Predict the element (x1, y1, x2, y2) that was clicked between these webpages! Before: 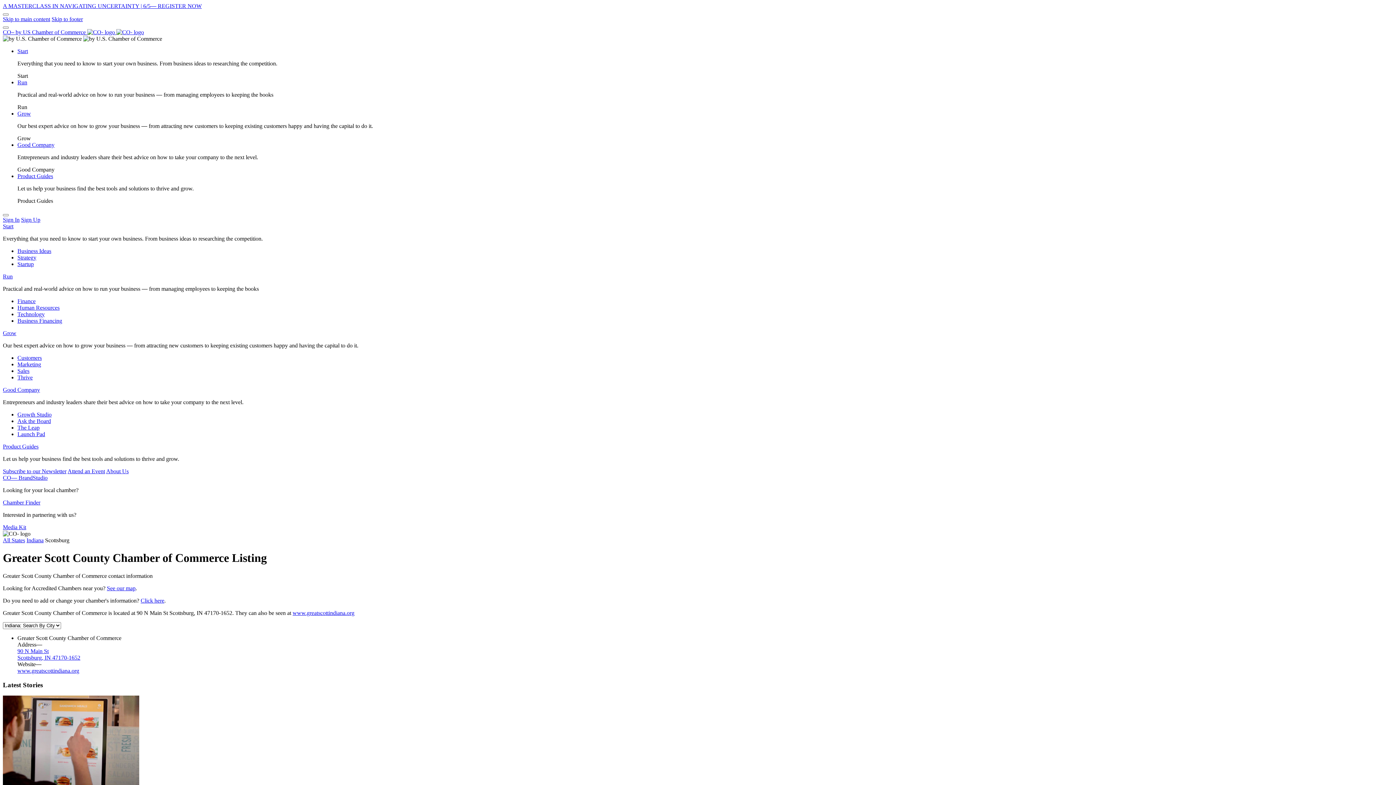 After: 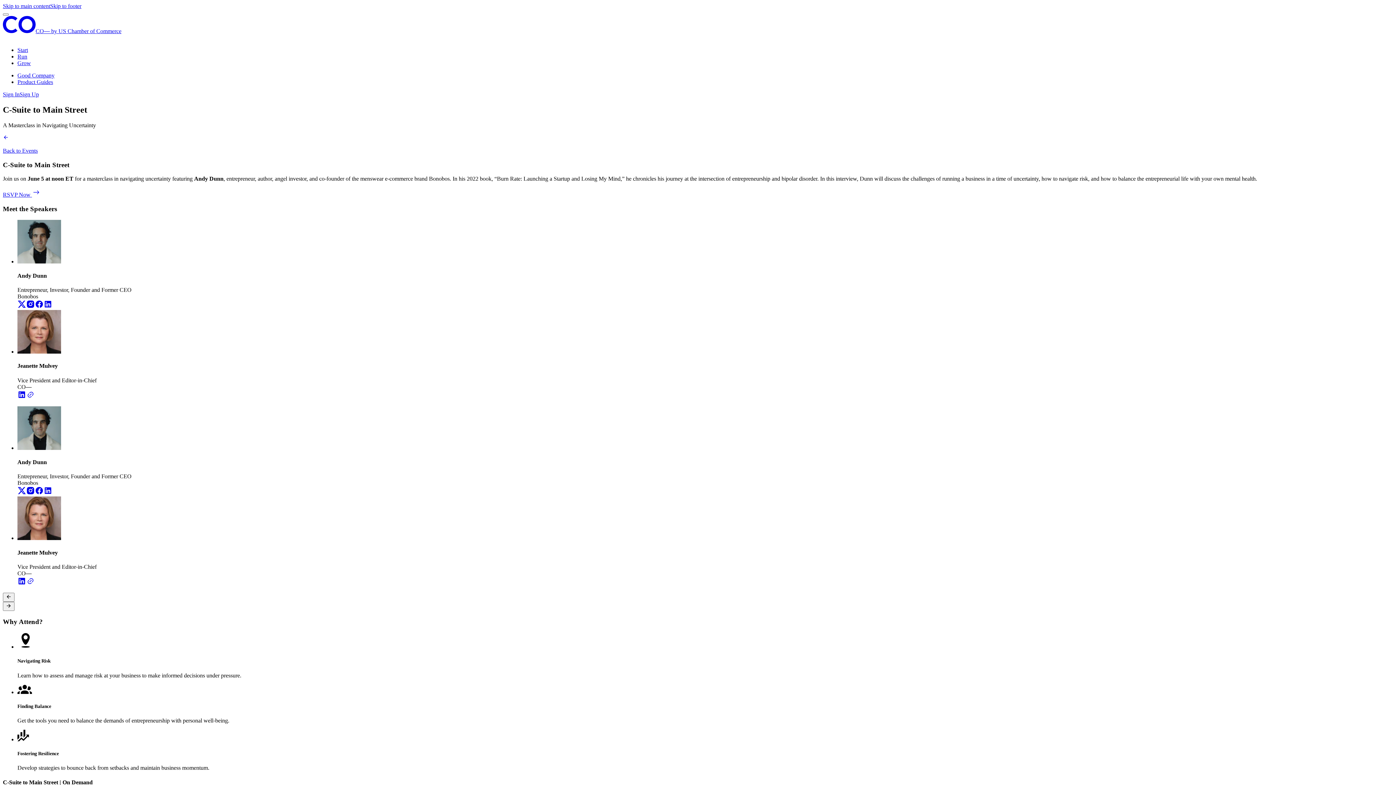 Action: label: A MASTERCLASS IN NAVIGATING UNCERTAINTY | 6/5— REGISTER NOW bbox: (2, 2, 1393, 9)